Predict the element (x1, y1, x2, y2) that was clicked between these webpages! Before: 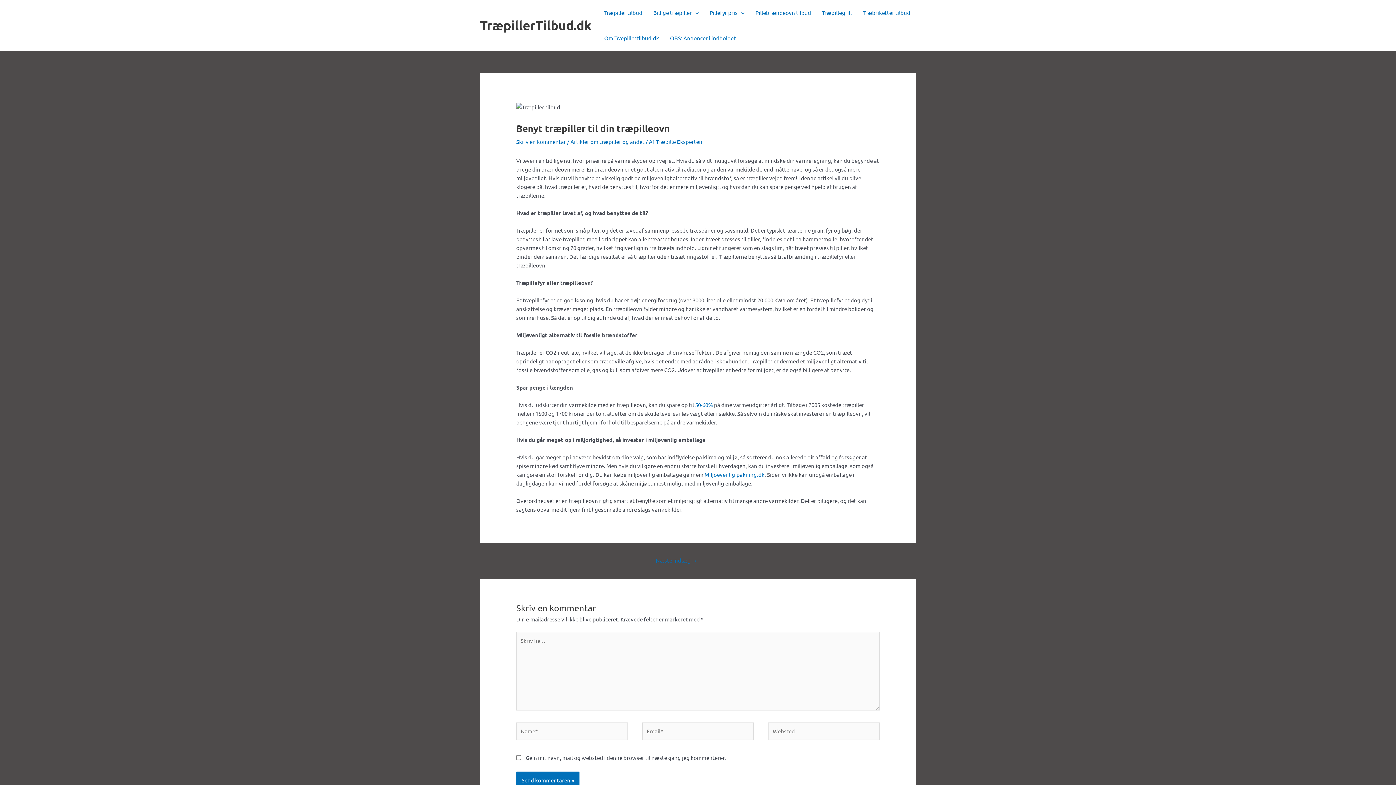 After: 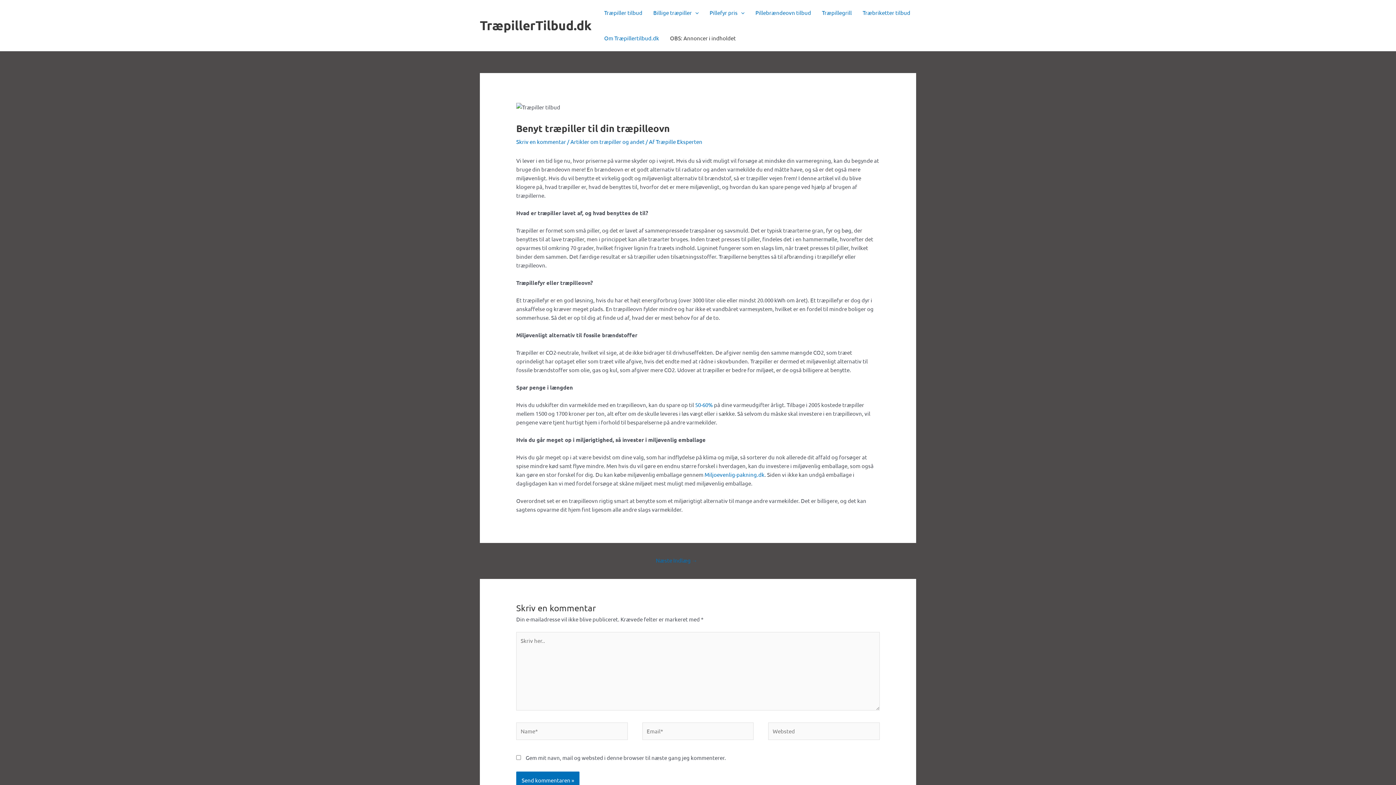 Action: label: OBS: Annoncer i indholdet bbox: (664, 25, 741, 50)